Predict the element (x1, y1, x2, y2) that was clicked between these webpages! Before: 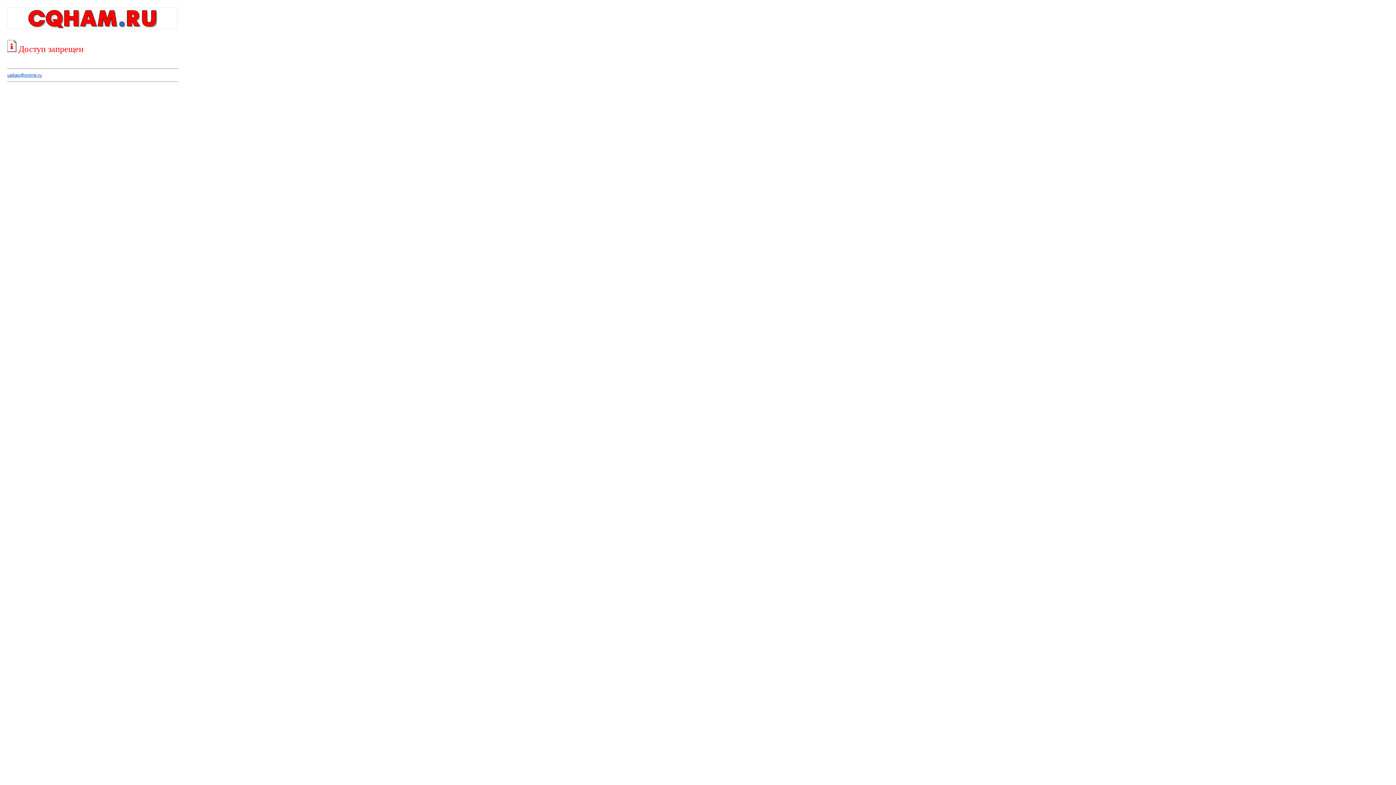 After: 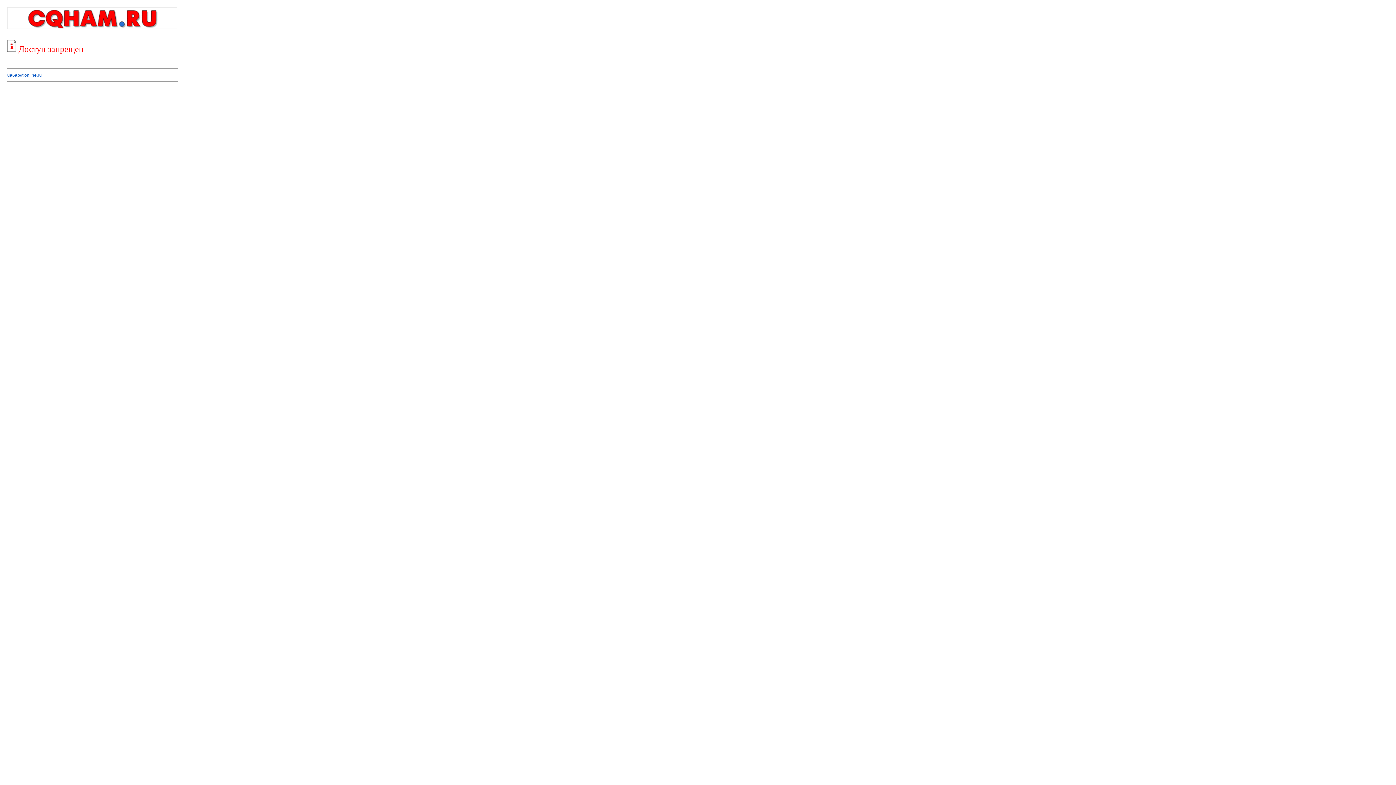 Action: label: ua6ap@online.ru bbox: (7, 72, 41, 77)